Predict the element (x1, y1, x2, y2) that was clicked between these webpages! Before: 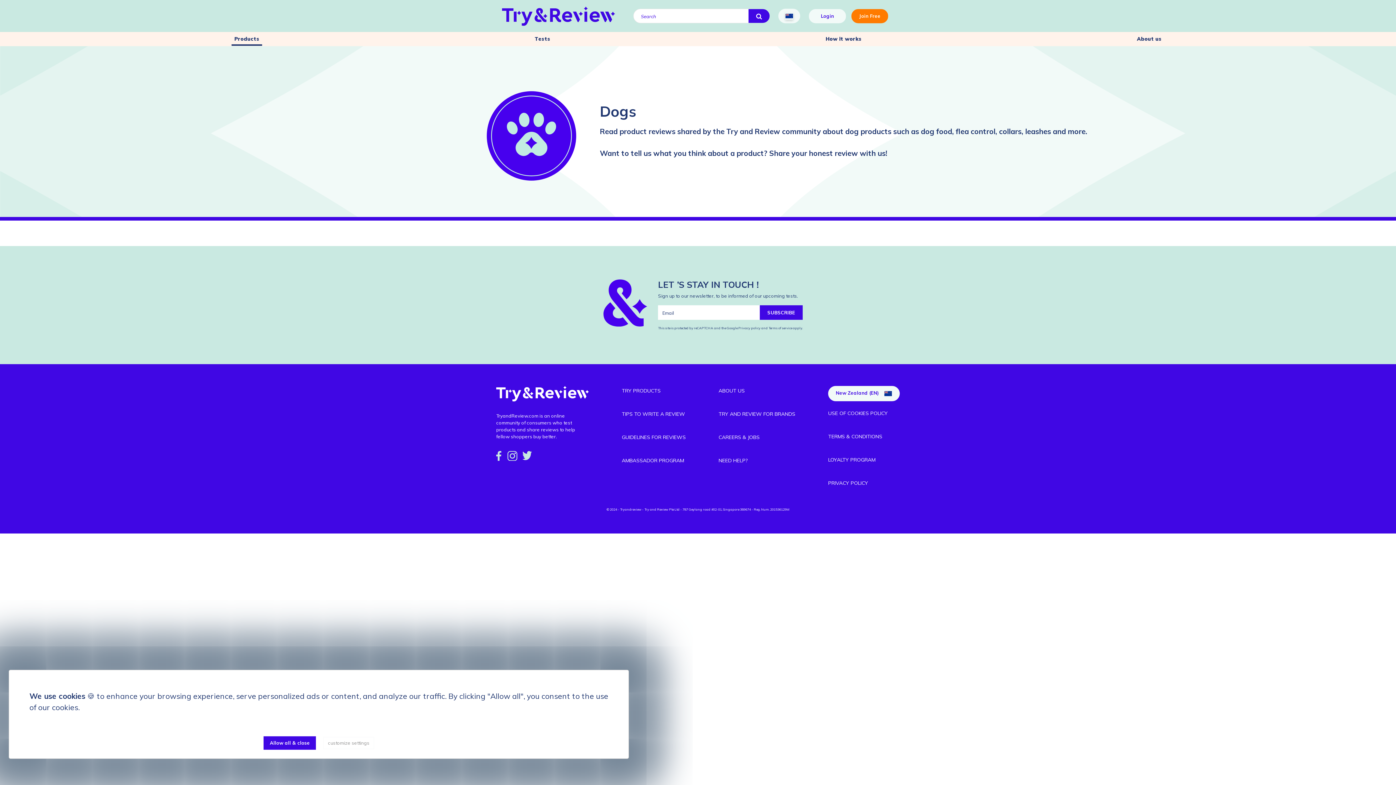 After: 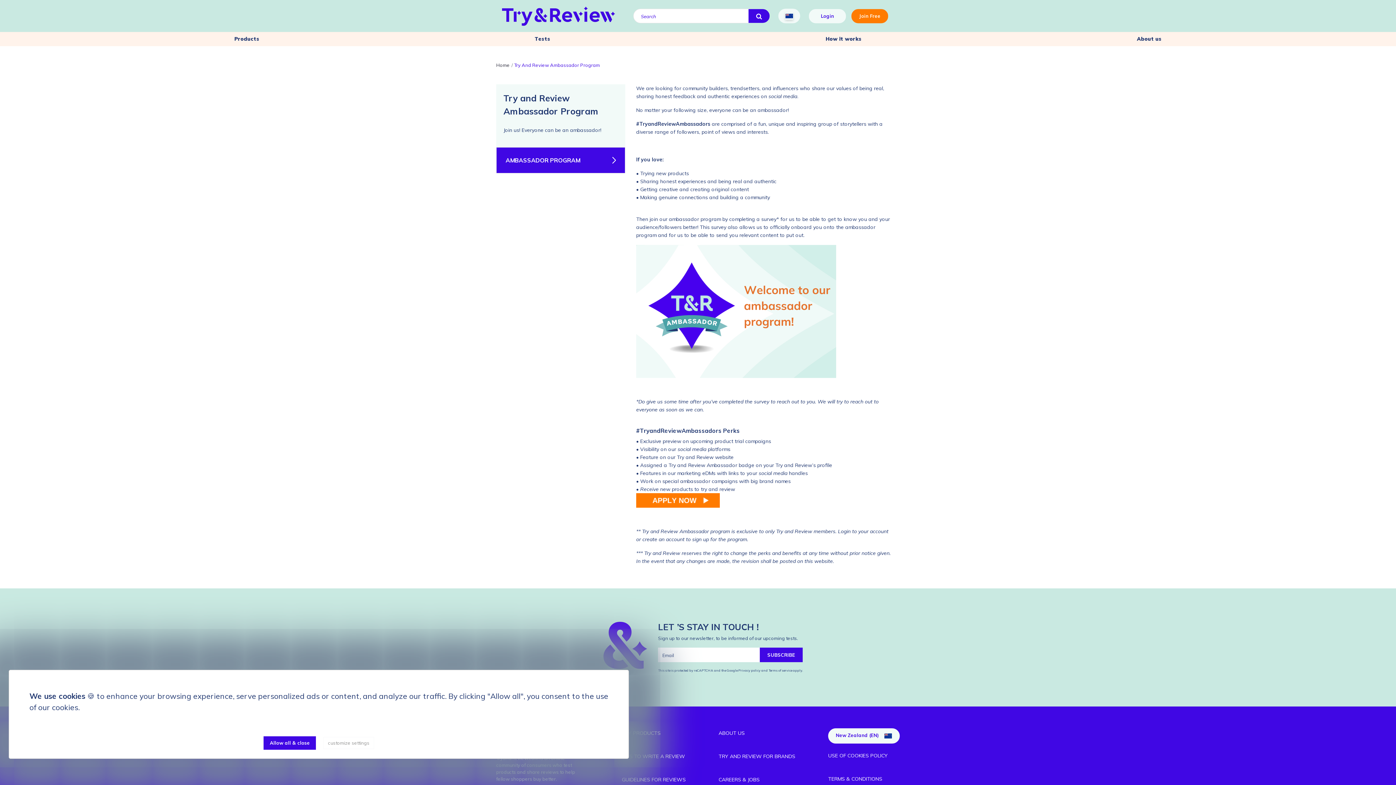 Action: label: AMBASSADOR PROGRAM bbox: (621, 457, 684, 464)